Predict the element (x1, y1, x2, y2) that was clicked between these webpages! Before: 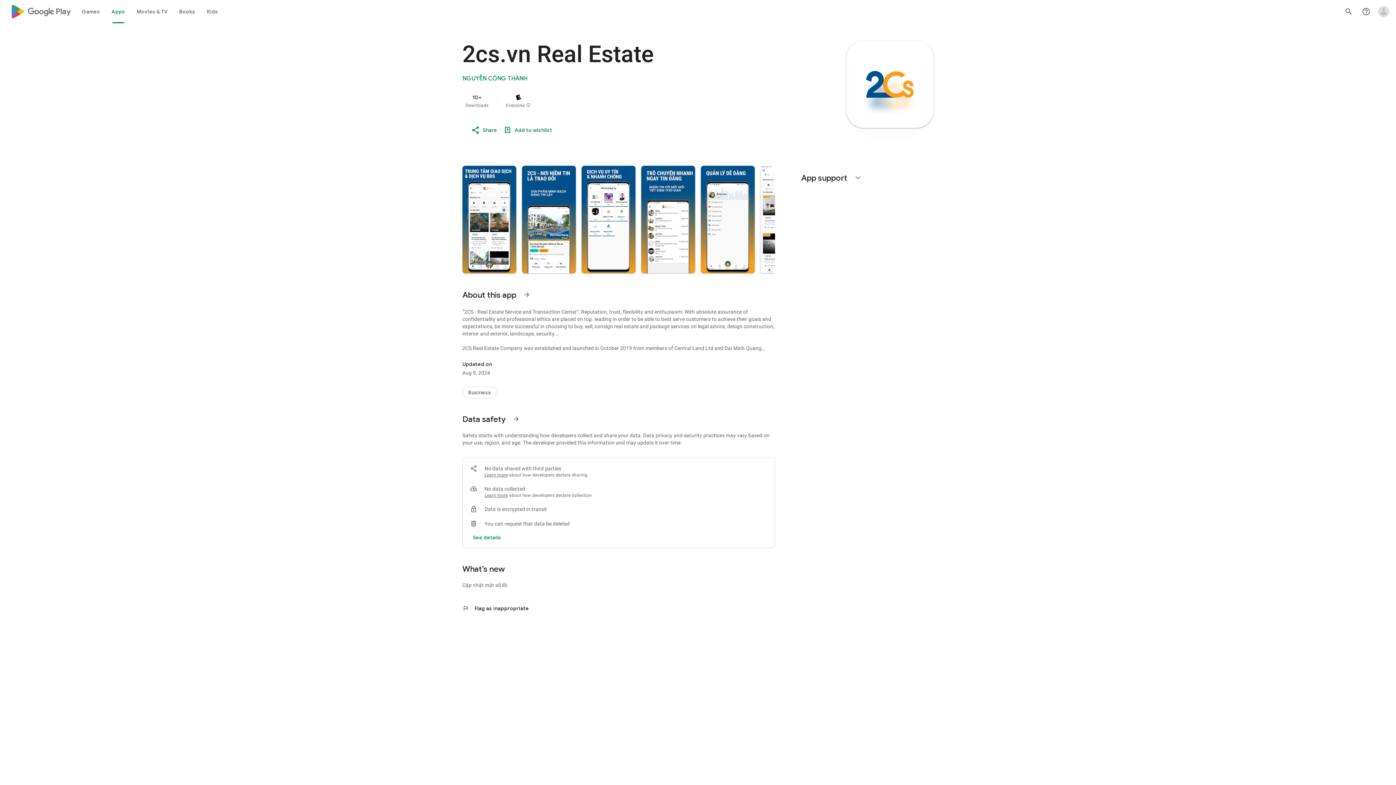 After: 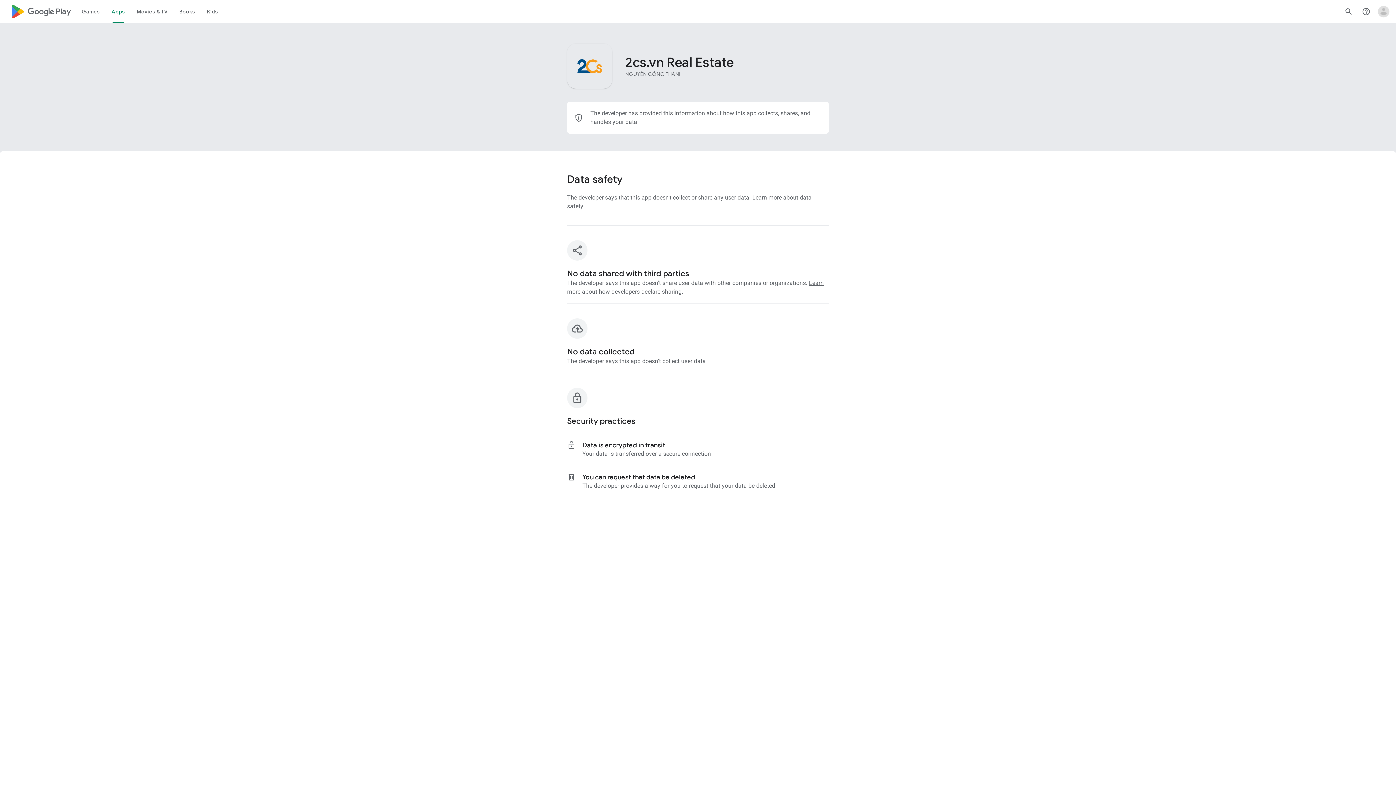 Action: label: See more details on data safety bbox: (470, 529, 504, 546)